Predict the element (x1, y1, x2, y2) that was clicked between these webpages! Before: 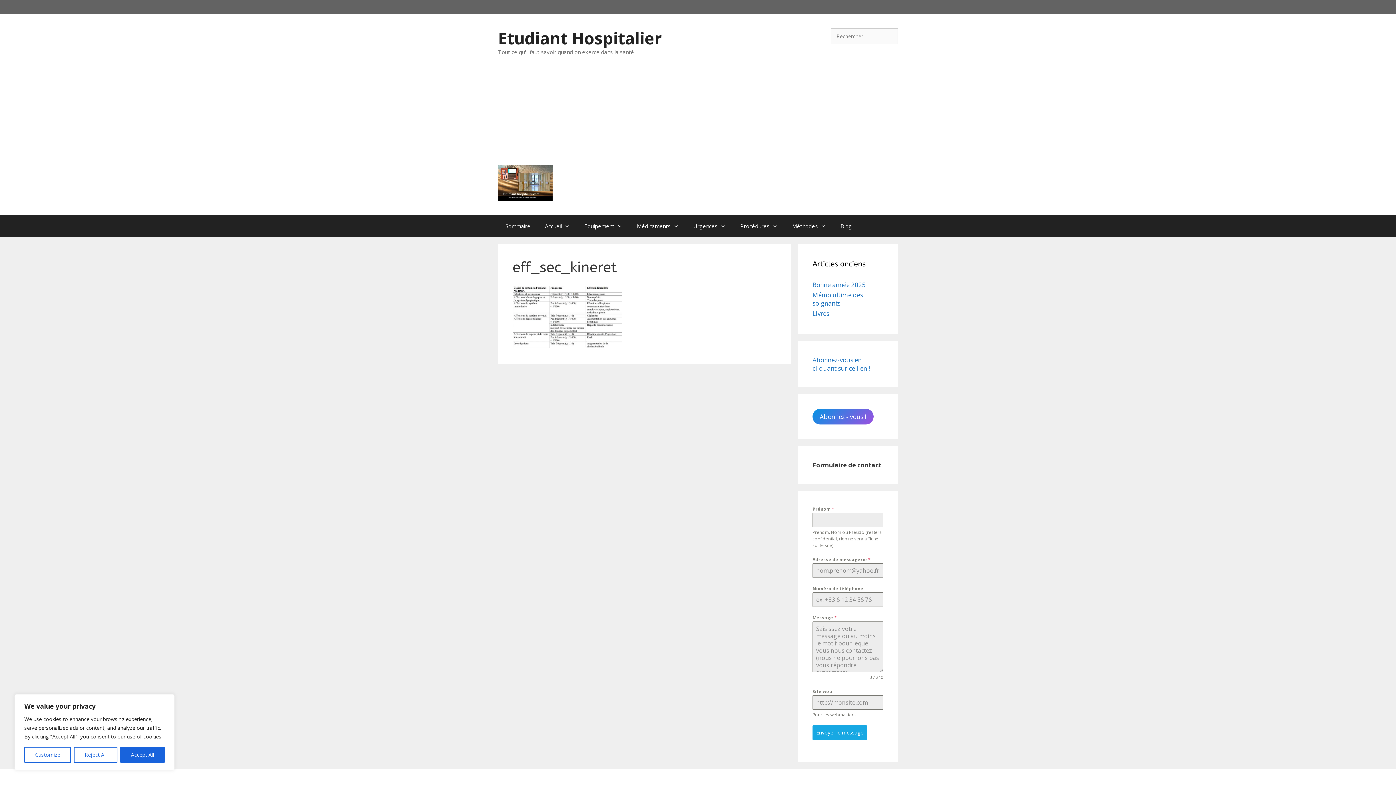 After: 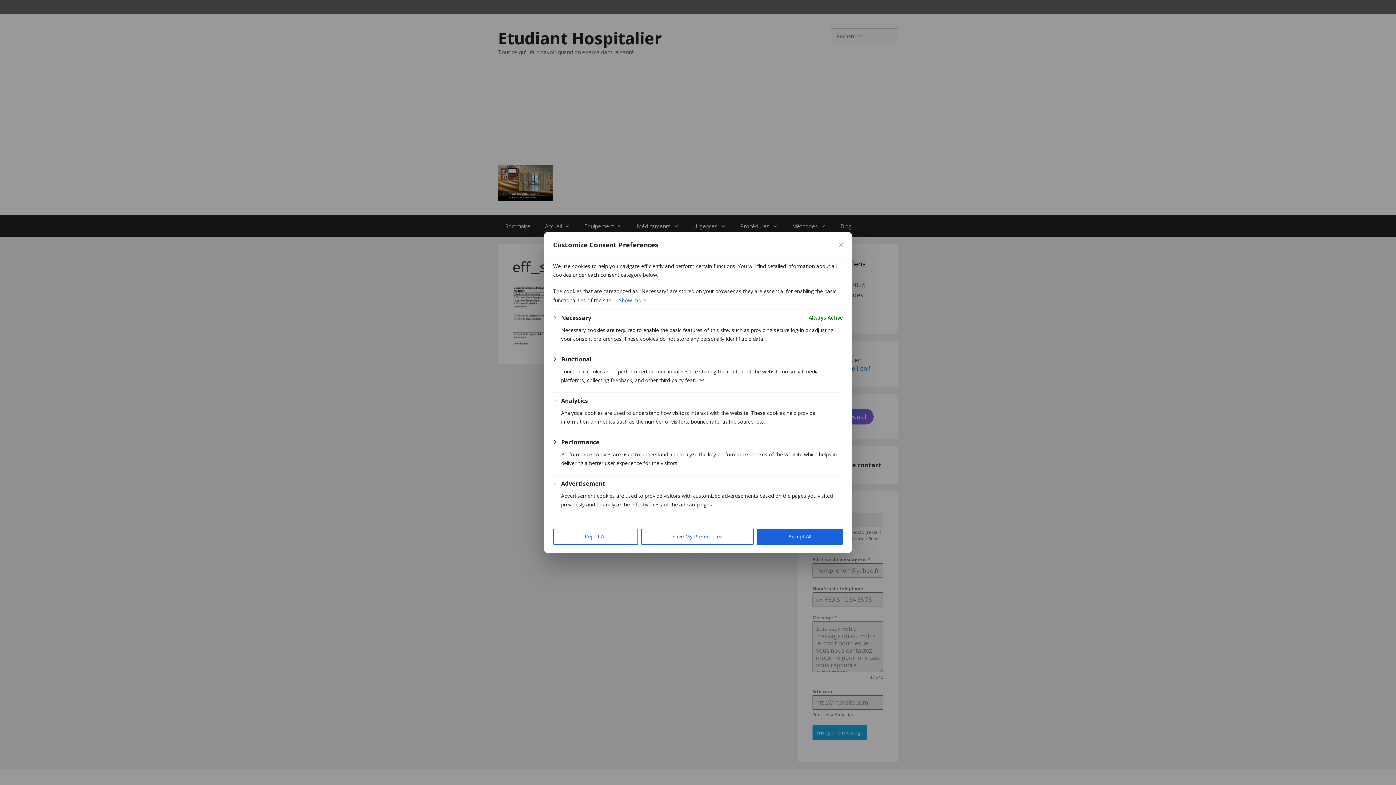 Action: label: Customize bbox: (24, 747, 71, 763)